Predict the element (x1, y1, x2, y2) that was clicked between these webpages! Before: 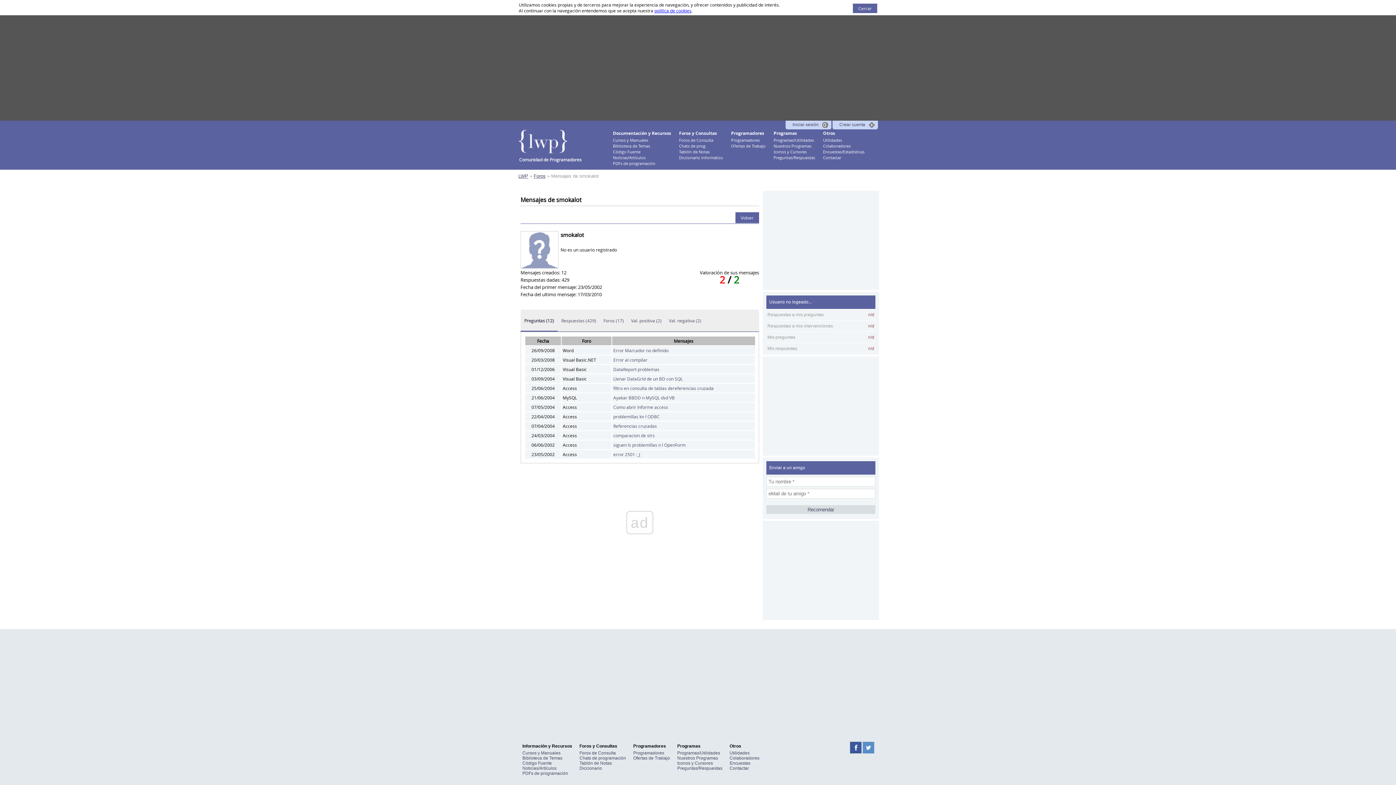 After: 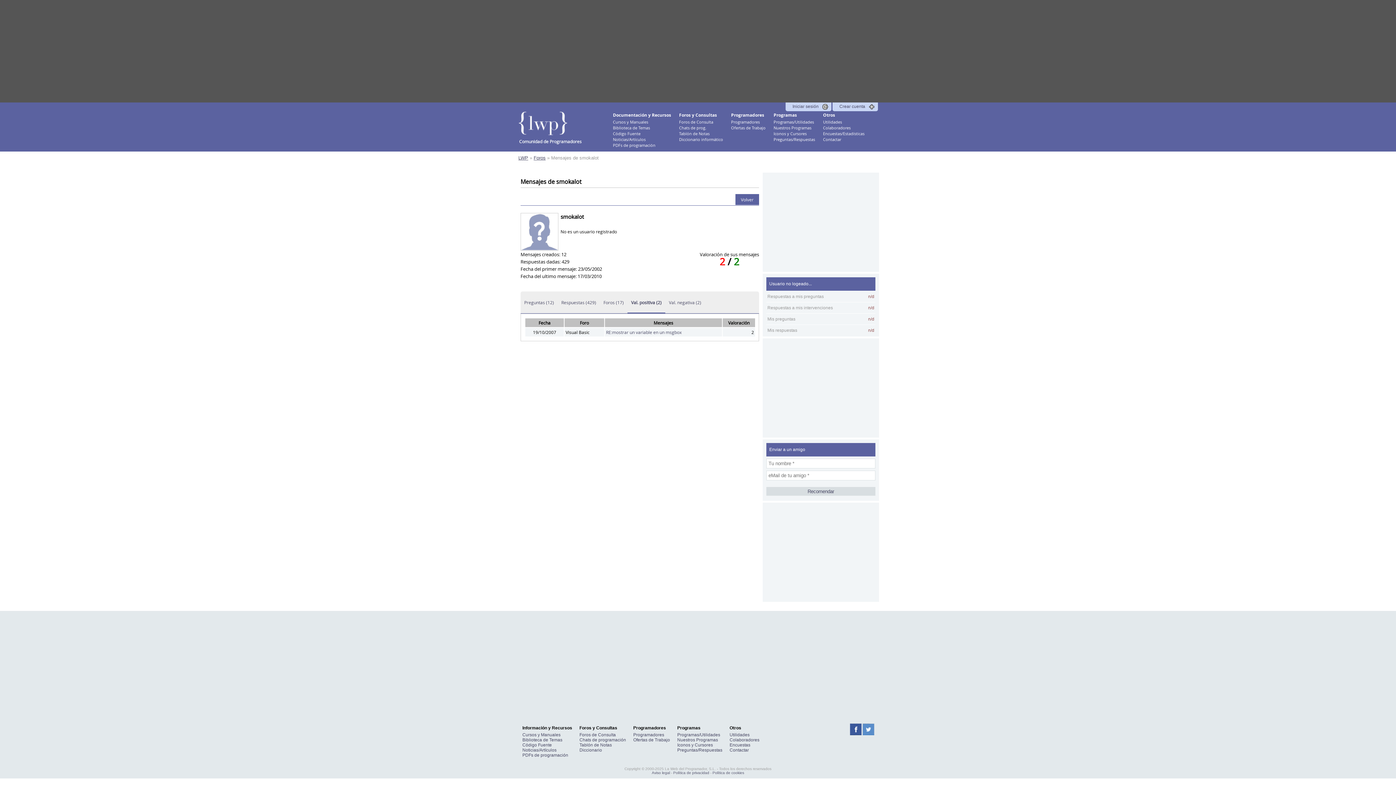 Action: bbox: (631, 317, 661, 323) label: Val. positiva (2)